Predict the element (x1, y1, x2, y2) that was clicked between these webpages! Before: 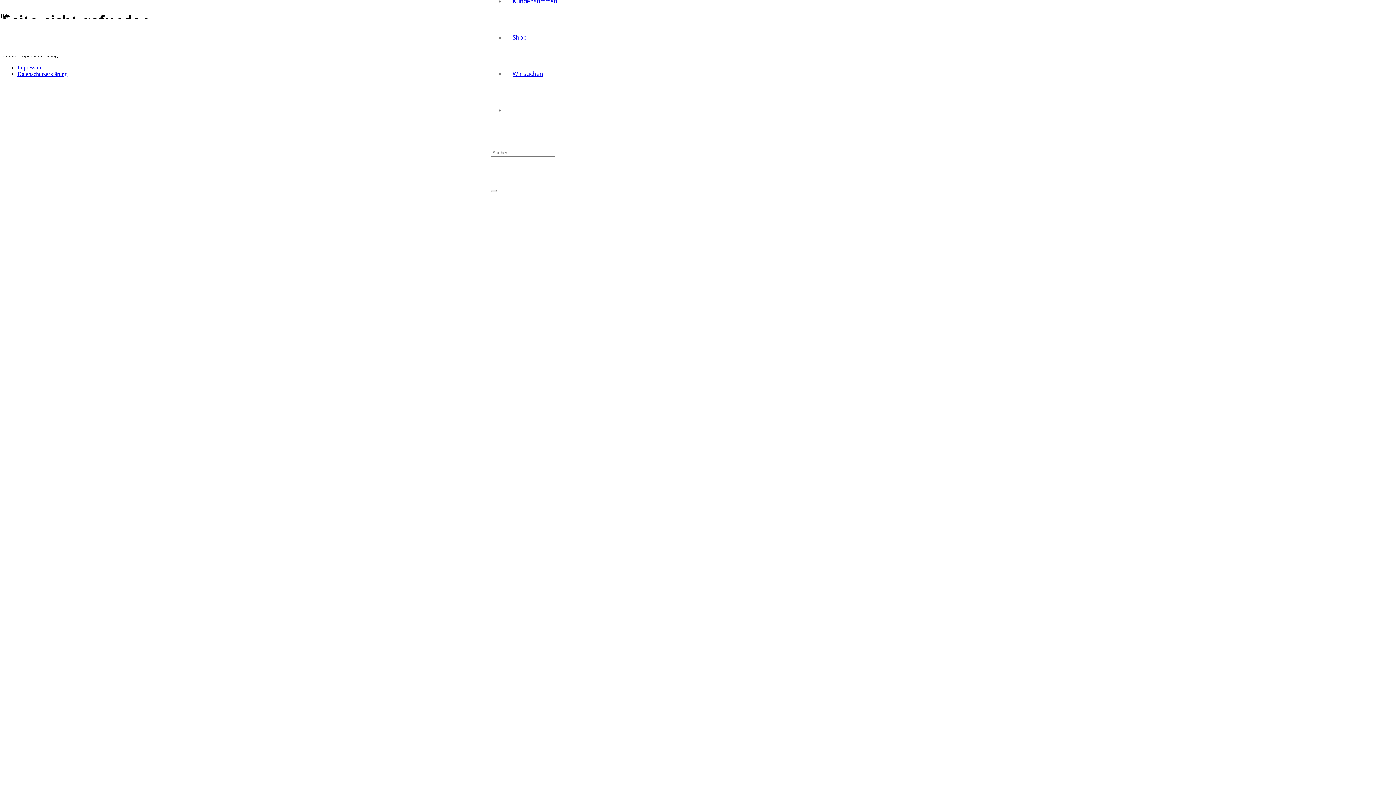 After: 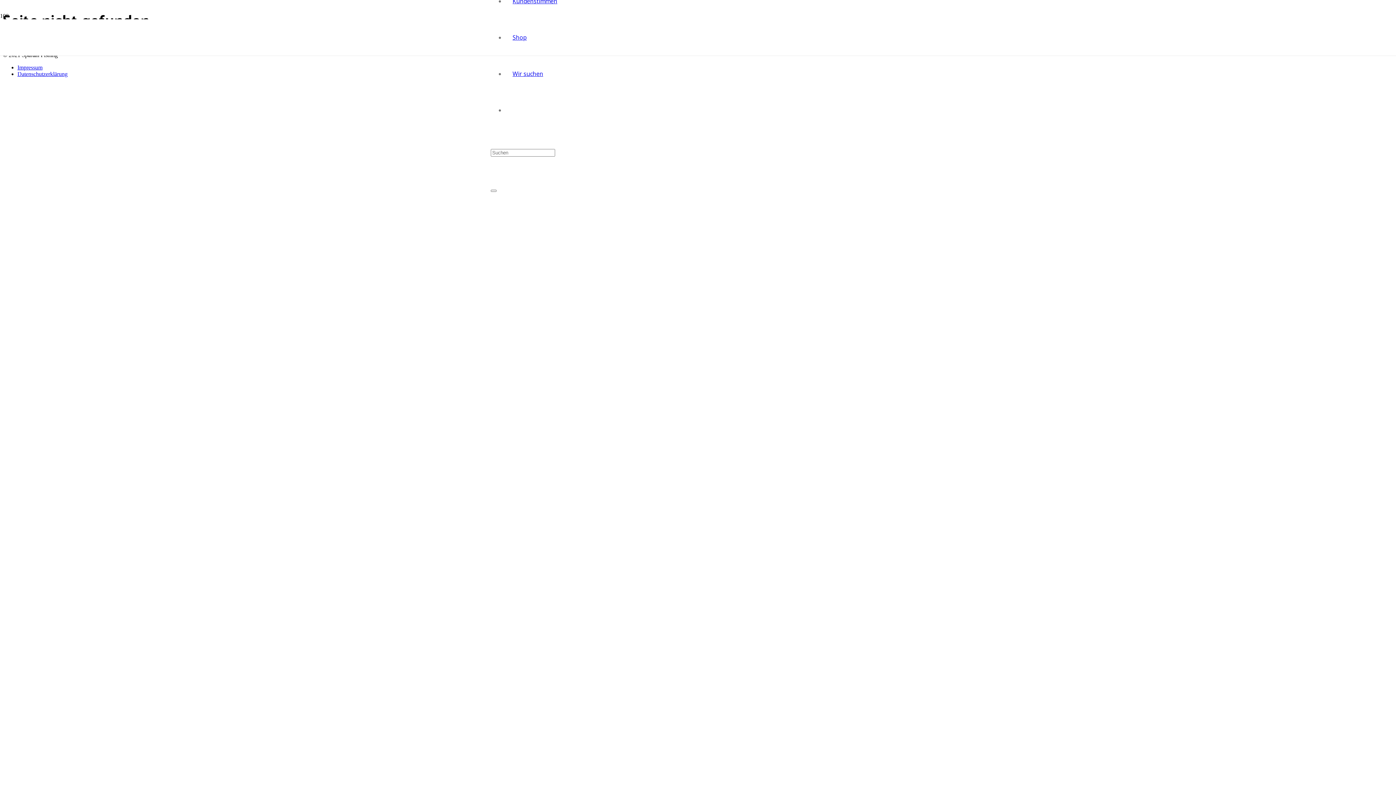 Action: bbox: (505, 69, 550, 77) label: Wir suchen